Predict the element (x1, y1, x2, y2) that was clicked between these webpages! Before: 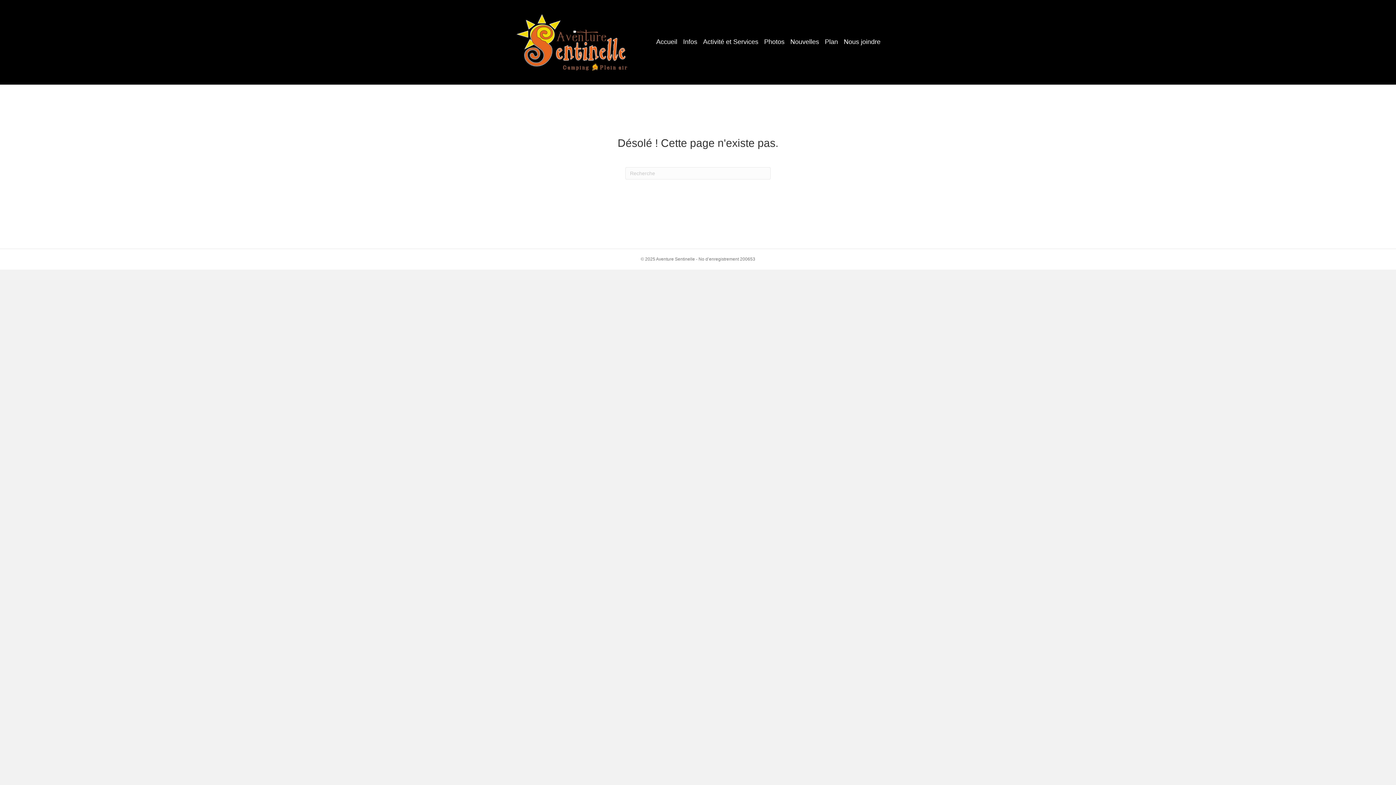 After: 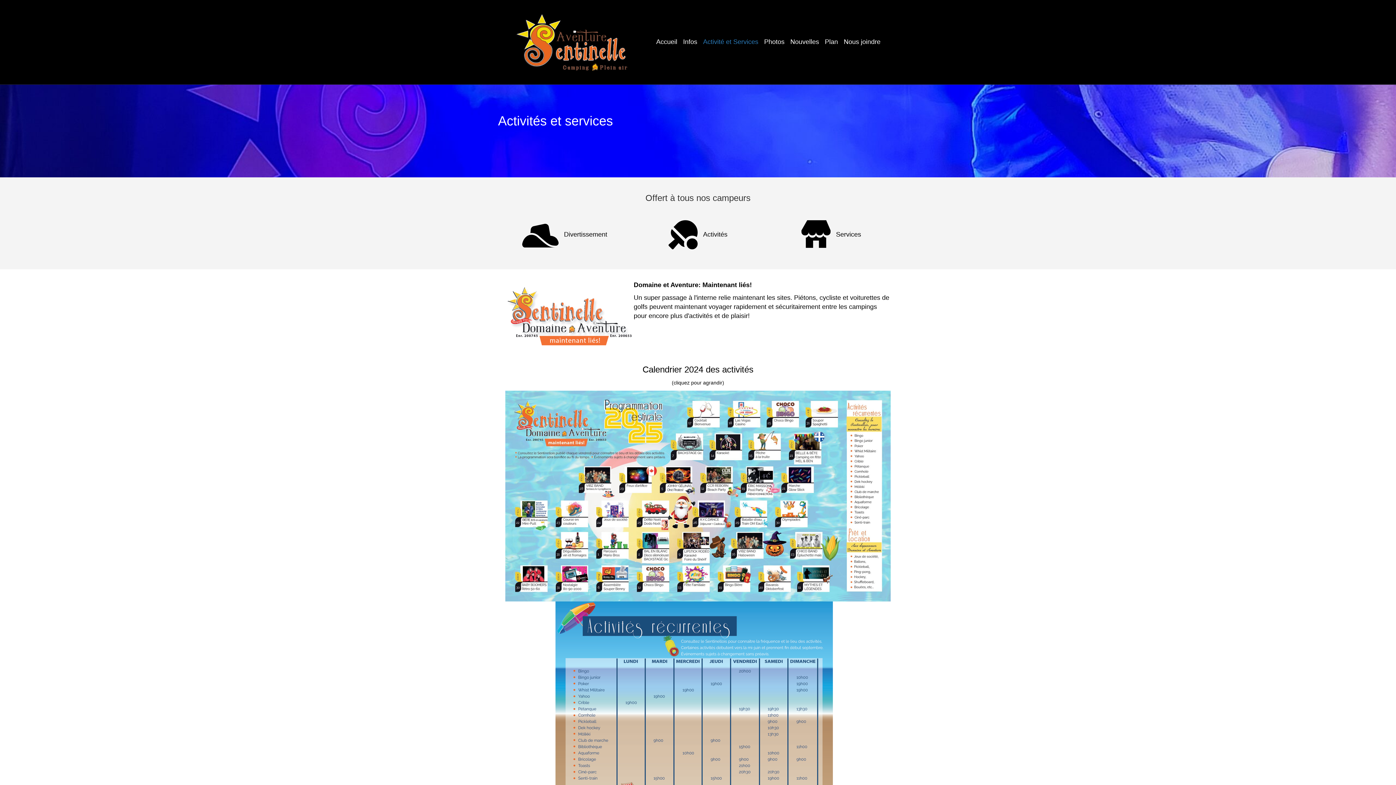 Action: label: Activité et Services bbox: (700, 32, 761, 52)